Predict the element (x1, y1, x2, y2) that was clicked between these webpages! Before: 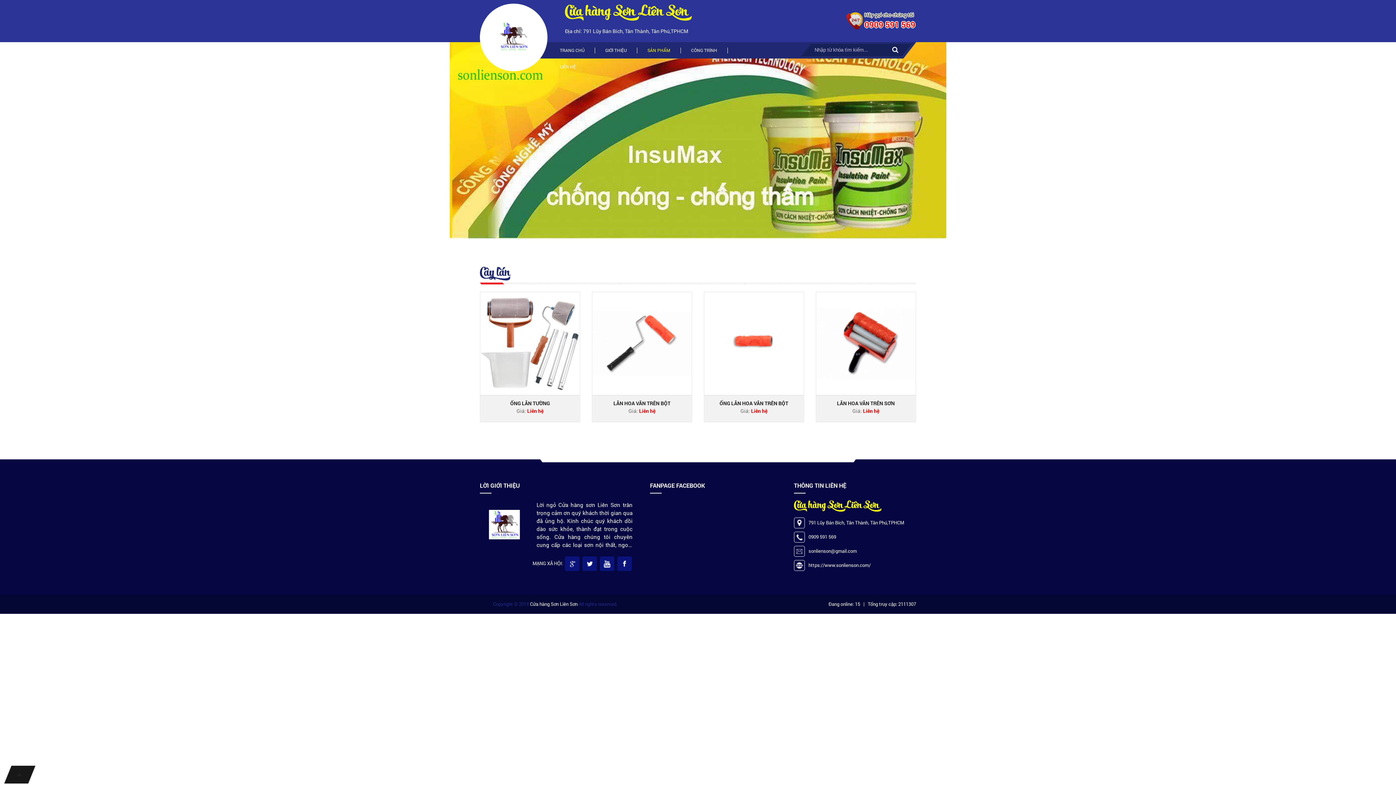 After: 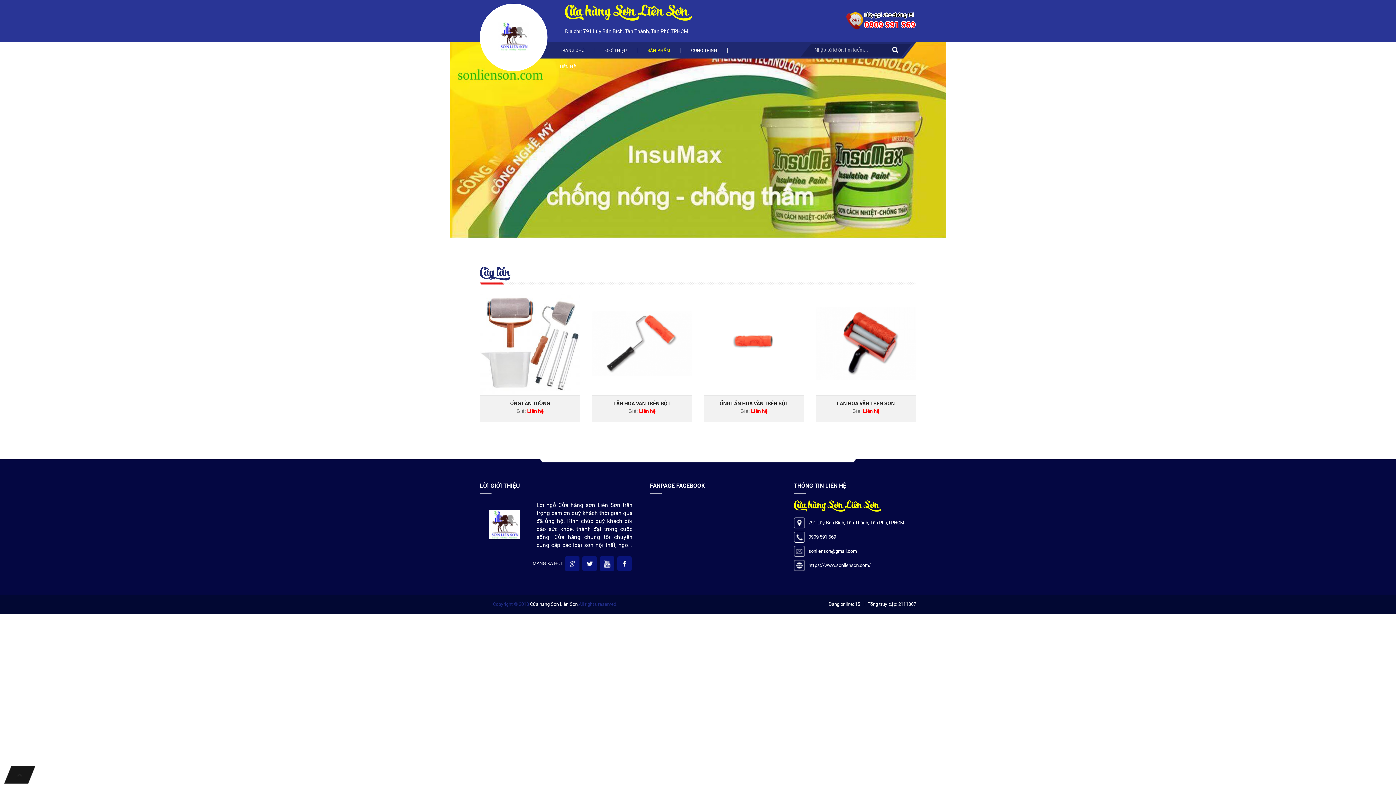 Action: bbox: (565, 556, 579, 573)